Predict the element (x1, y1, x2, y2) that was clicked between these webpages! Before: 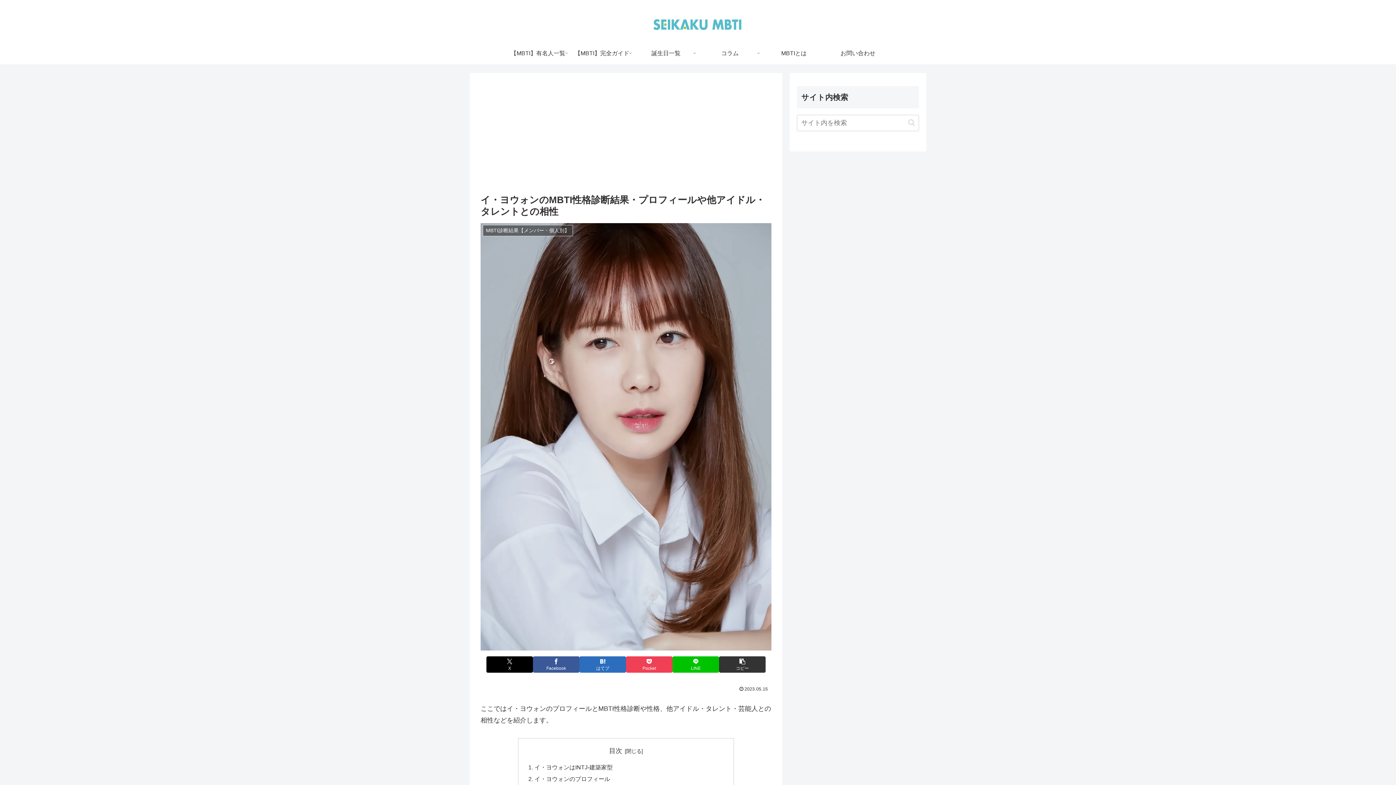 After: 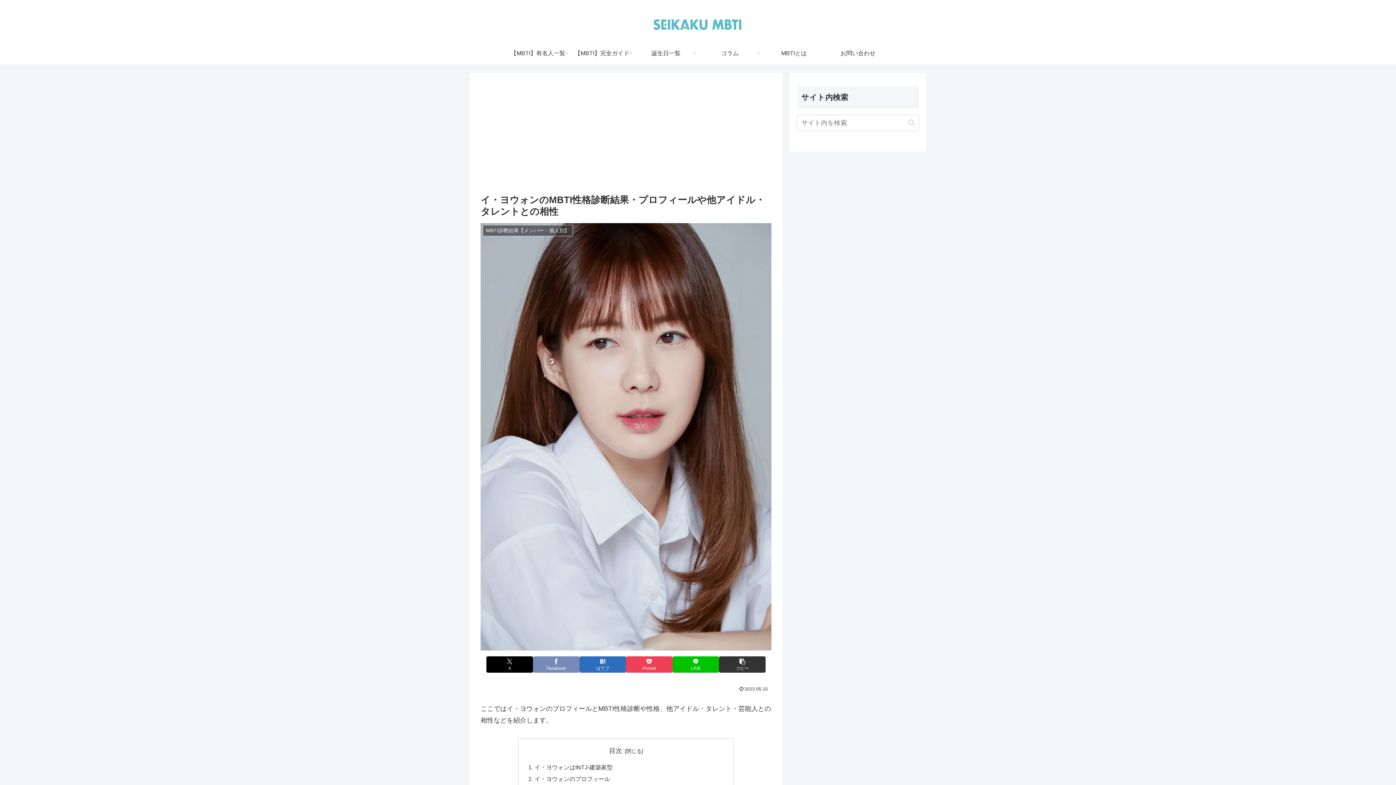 Action: label: Facebookでシェア bbox: (533, 656, 579, 673)